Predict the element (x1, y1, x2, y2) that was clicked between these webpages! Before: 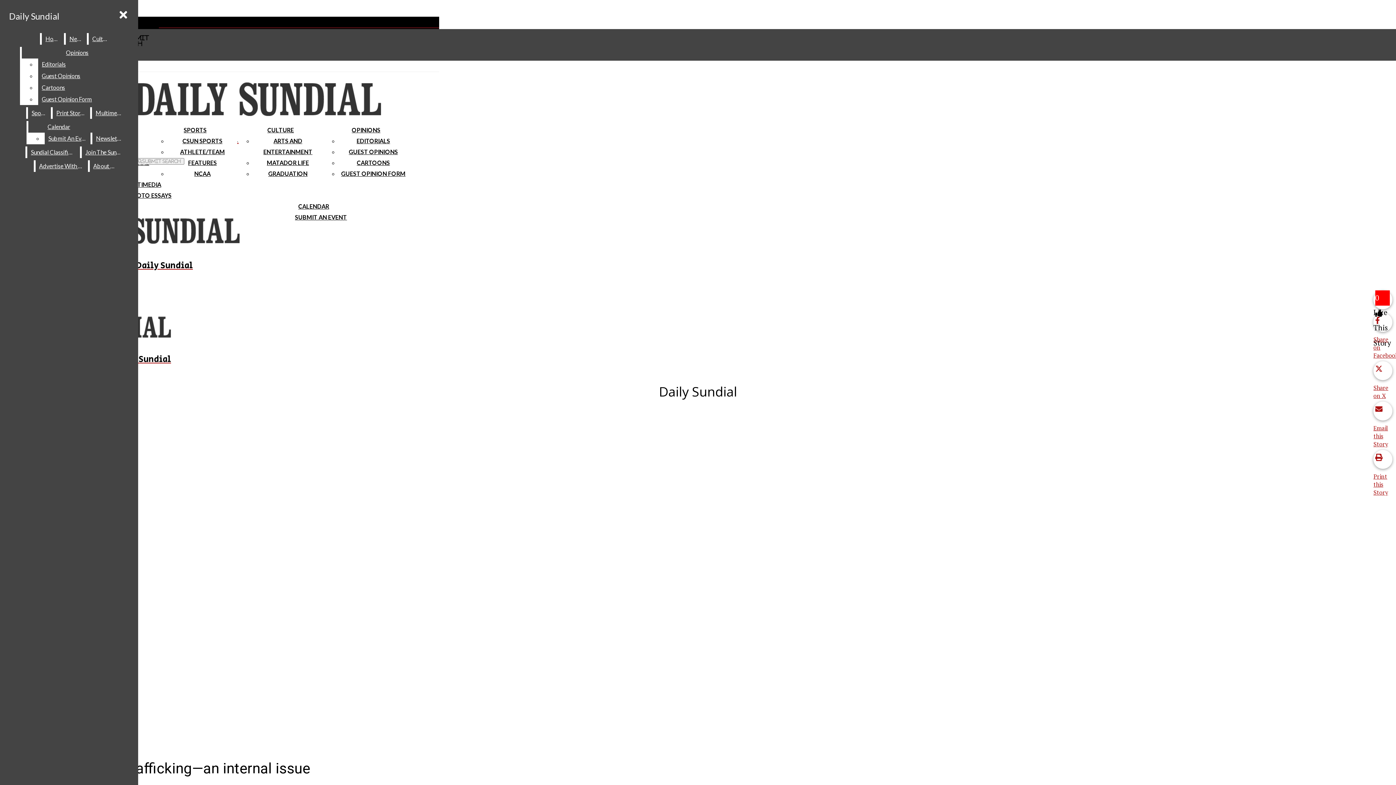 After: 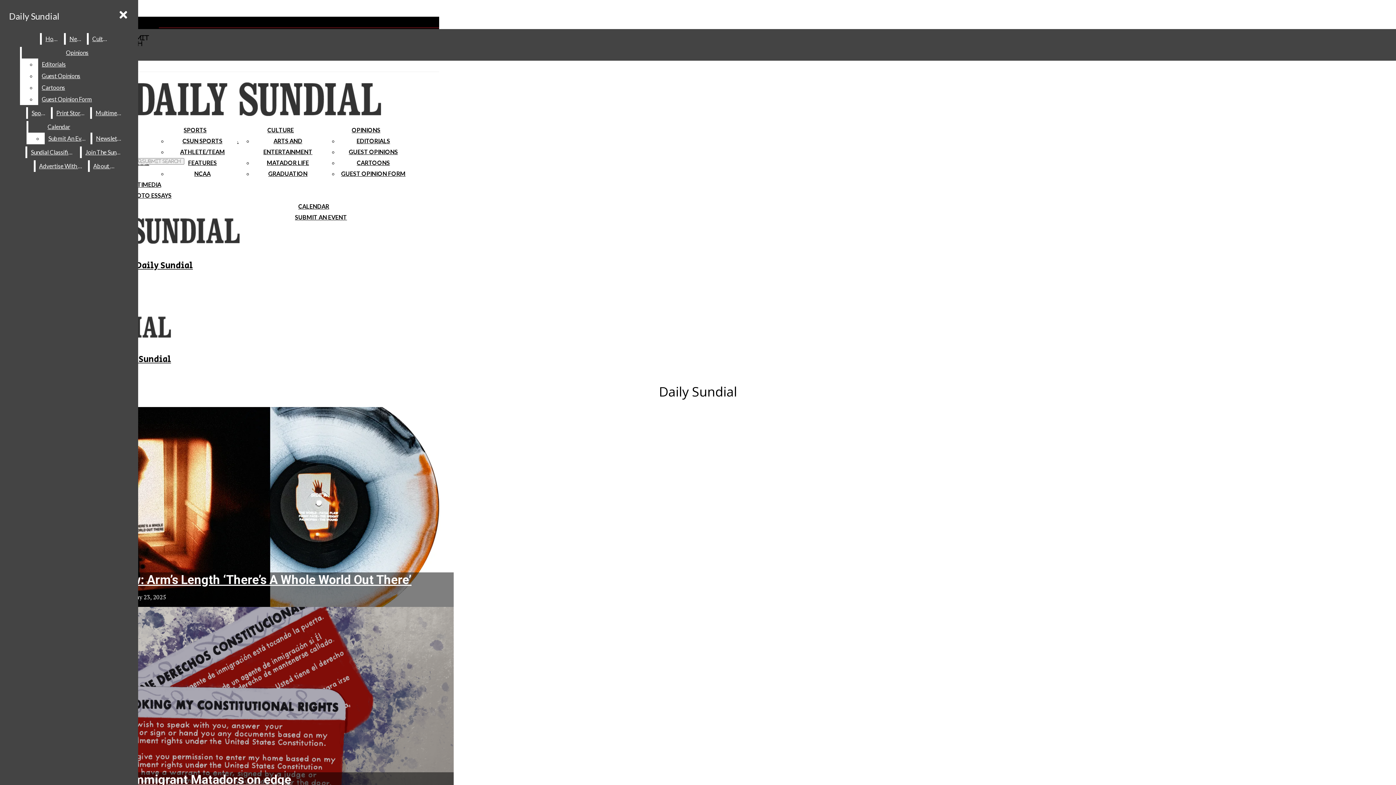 Action: label: Home bbox: (41, 33, 62, 44)